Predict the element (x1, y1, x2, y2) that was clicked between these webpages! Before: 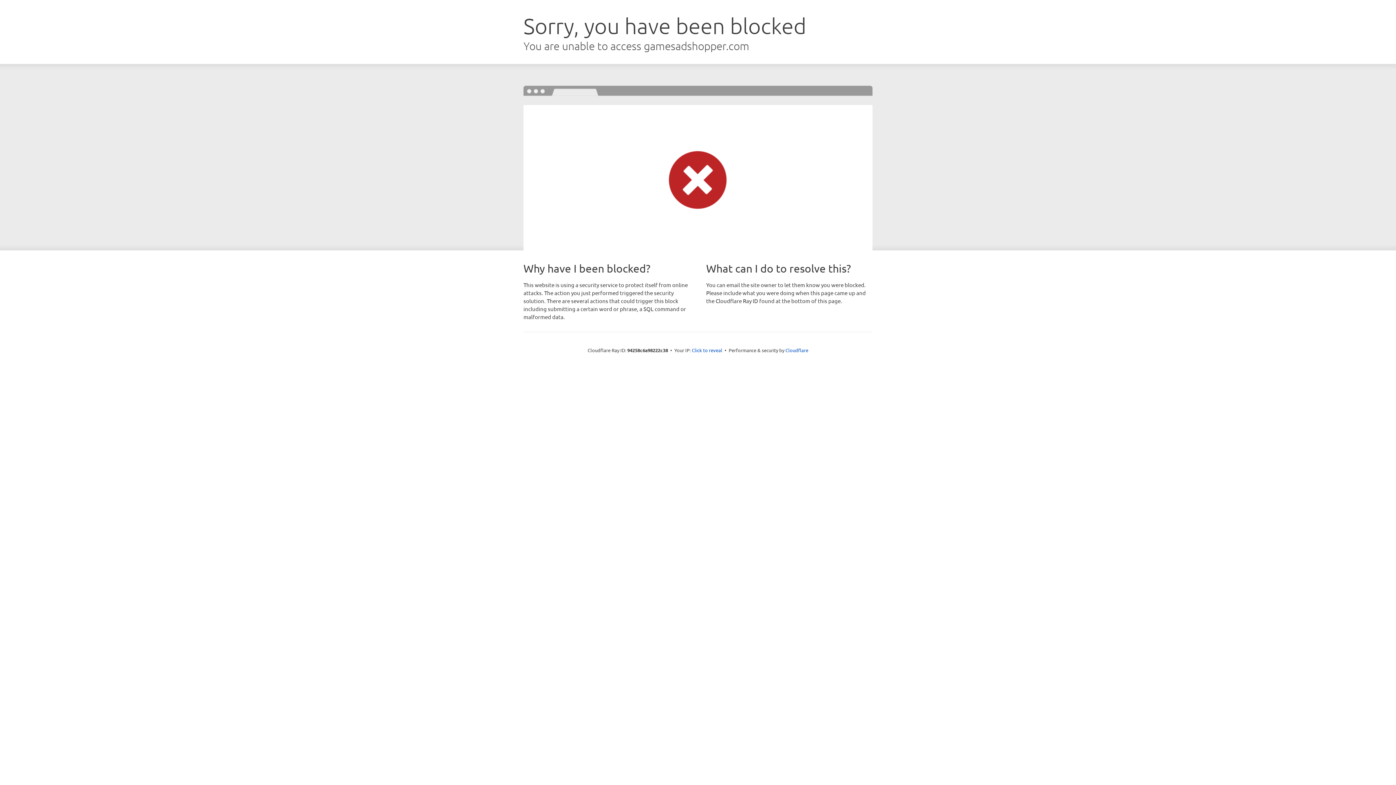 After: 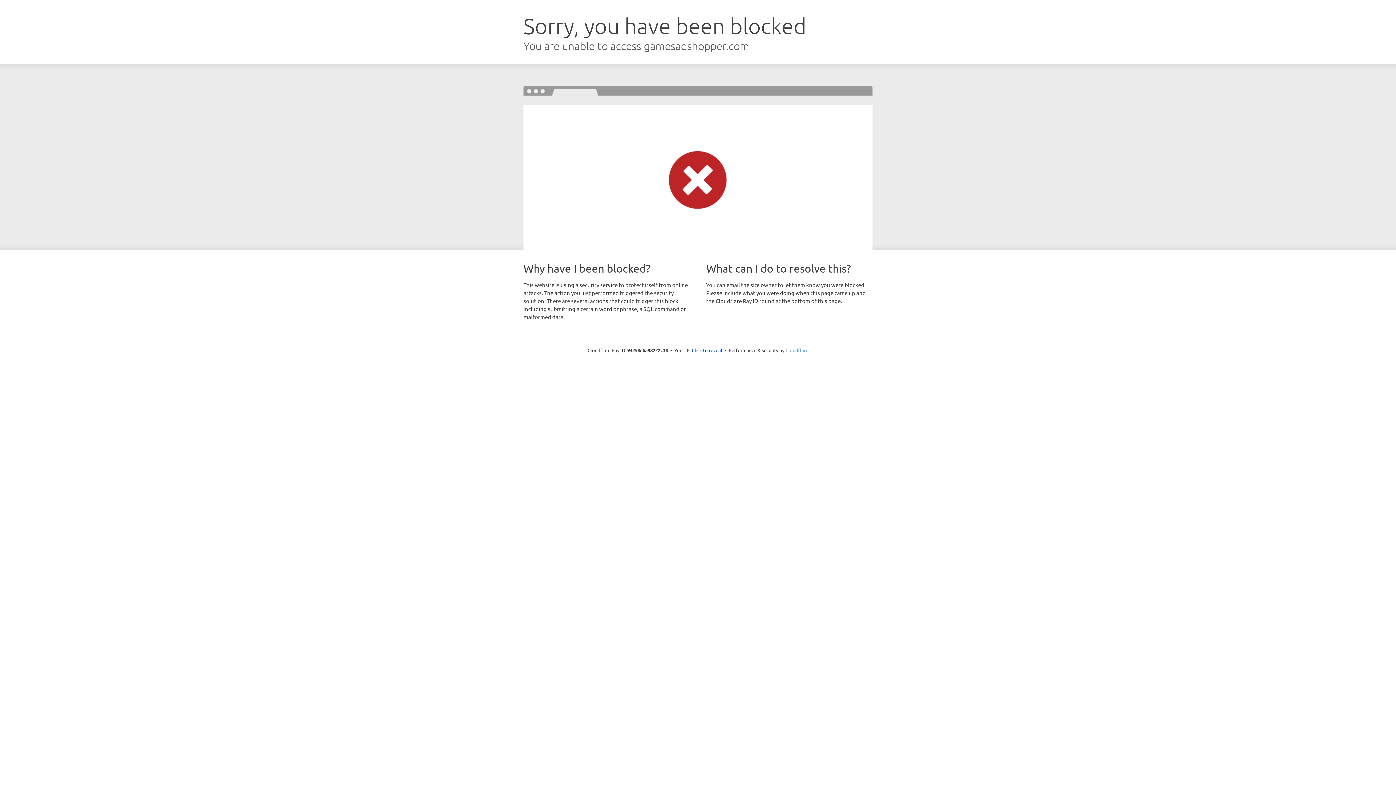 Action: bbox: (785, 347, 808, 353) label: Cloudflare